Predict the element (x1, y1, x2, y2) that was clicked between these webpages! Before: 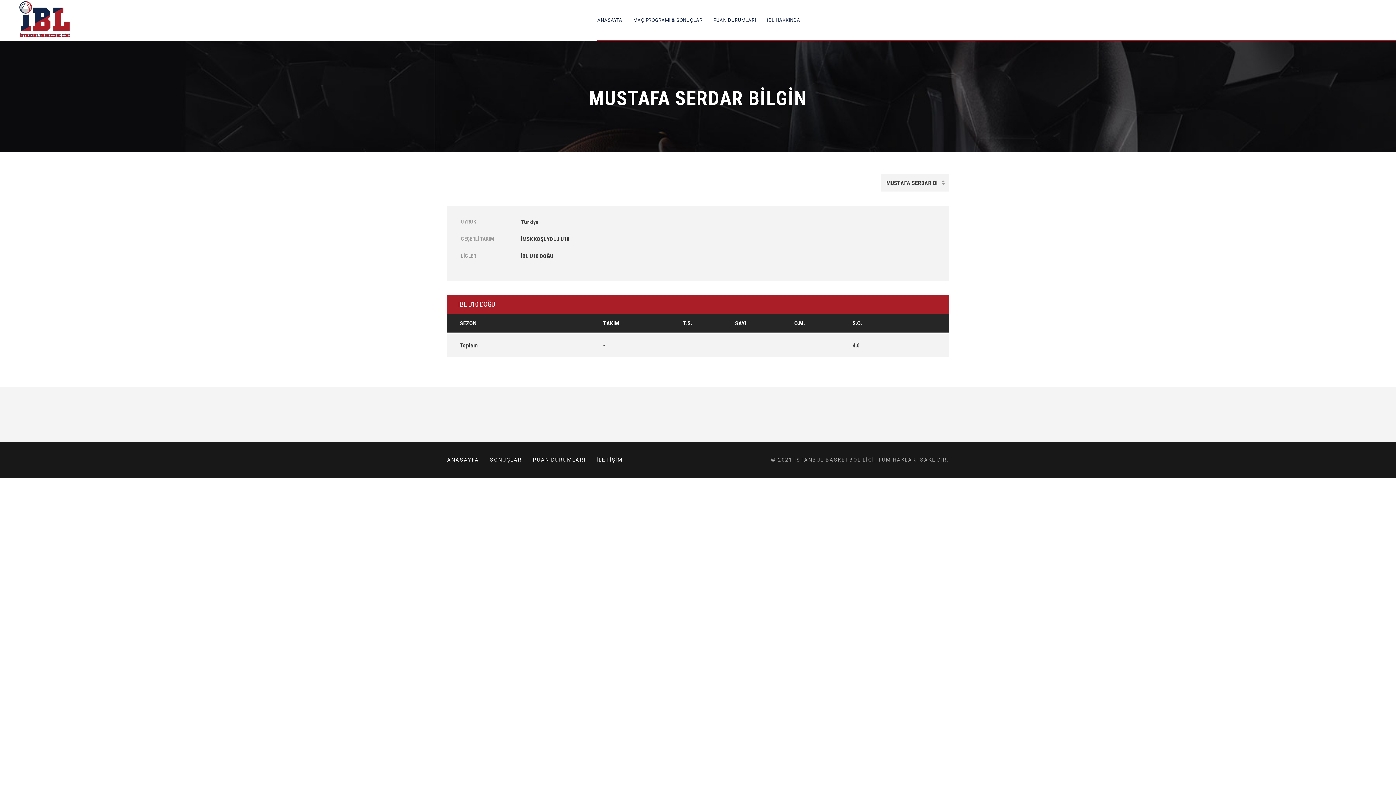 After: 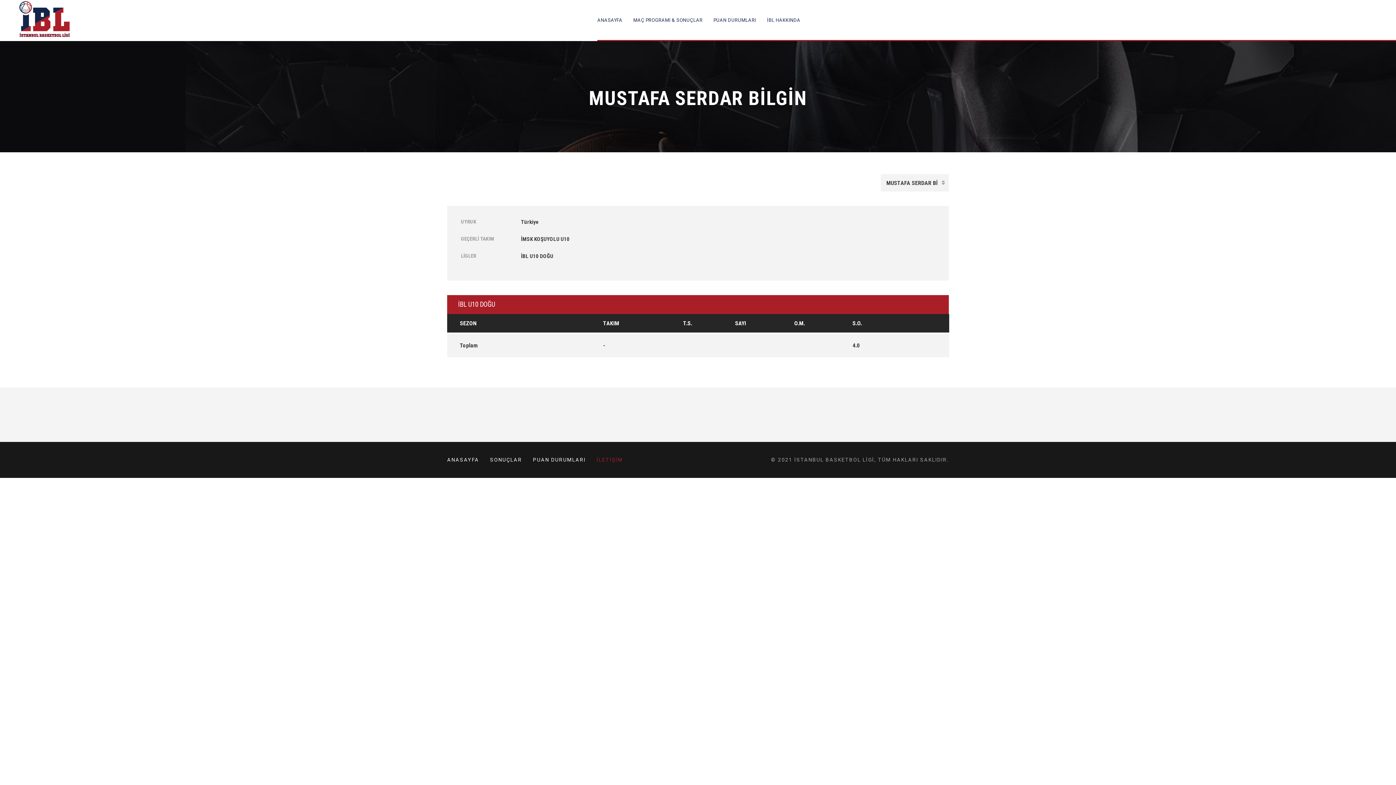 Action: bbox: (596, 457, 622, 462) label: İLETİŞİM